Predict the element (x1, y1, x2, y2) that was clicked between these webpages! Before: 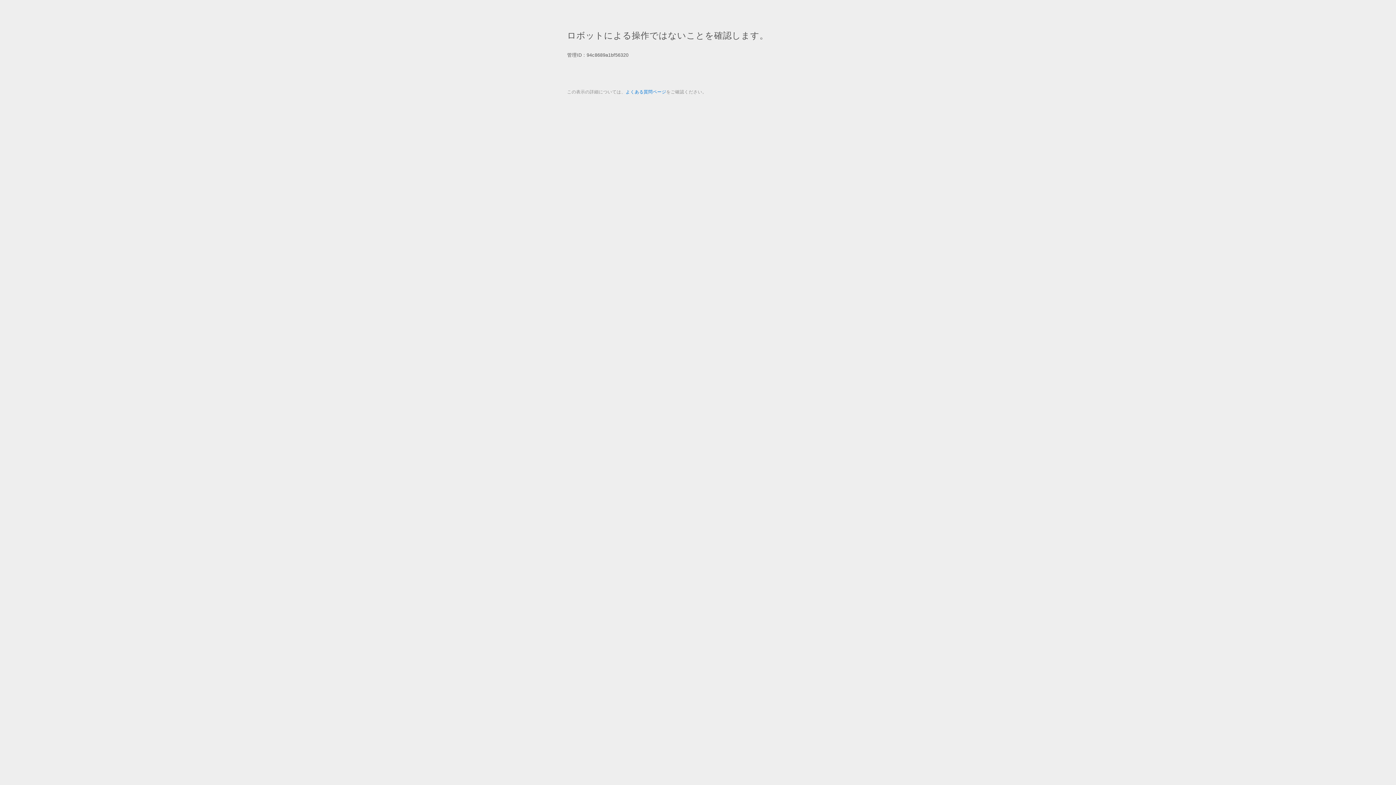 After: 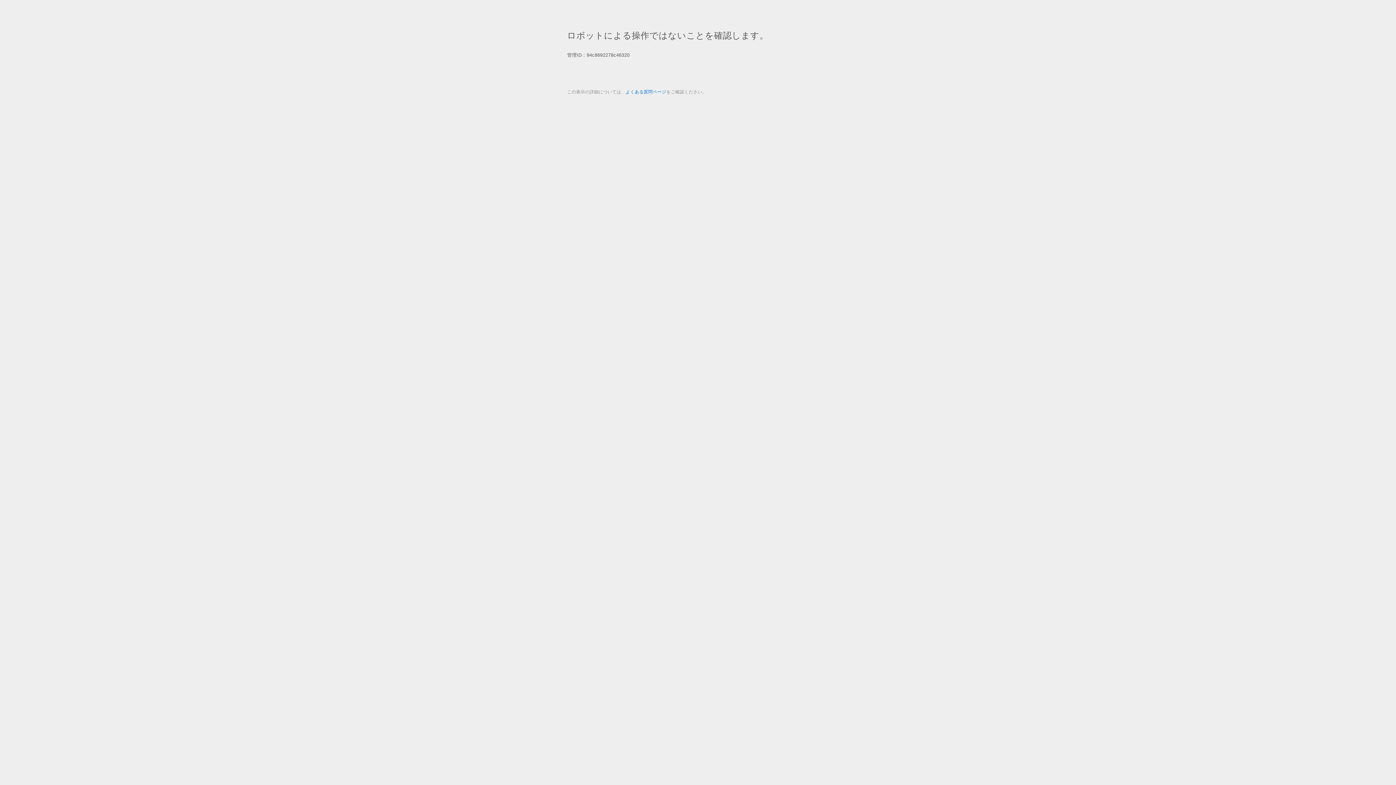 Action: bbox: (625, 89, 666, 94) label: よくある質問ページ